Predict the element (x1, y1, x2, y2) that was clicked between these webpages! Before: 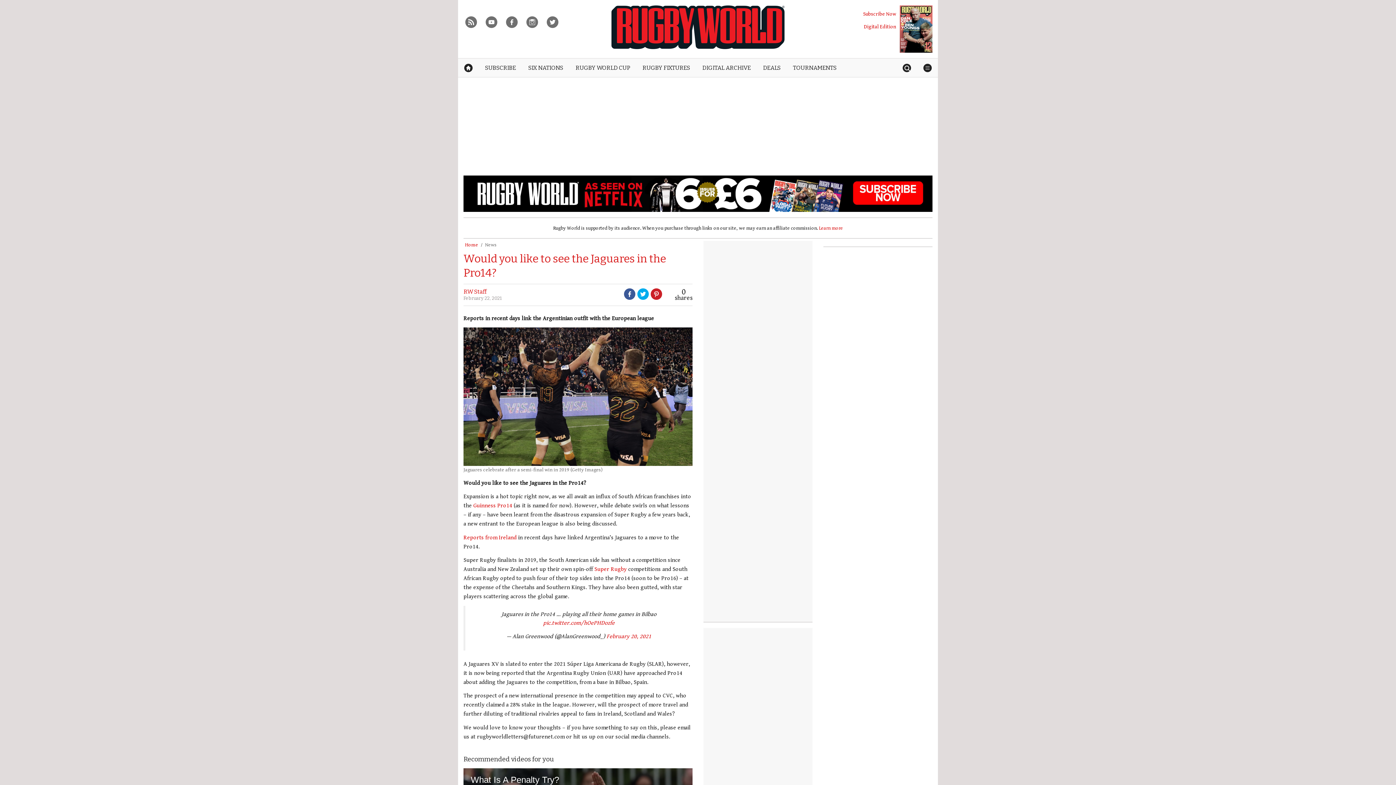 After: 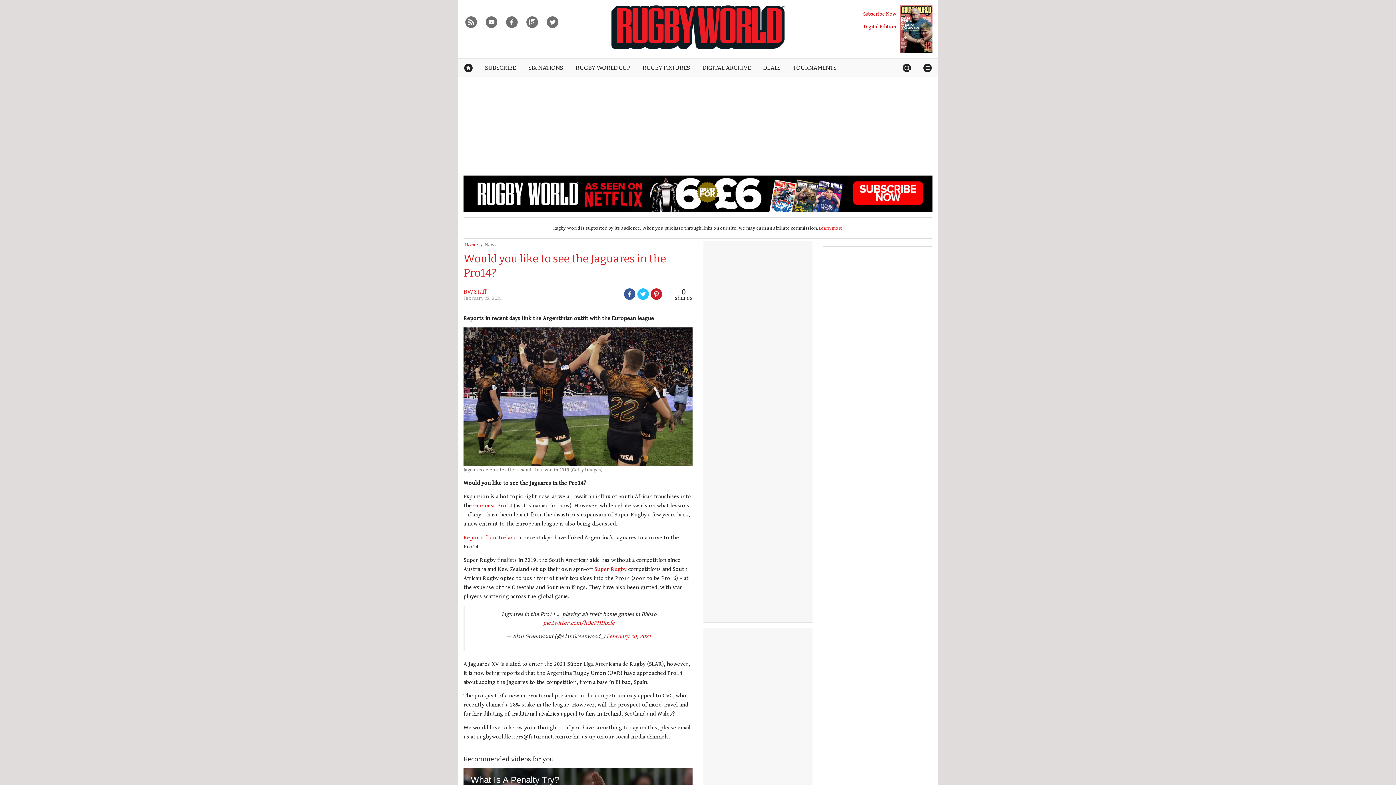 Action: bbox: (637, 288, 644, 300)